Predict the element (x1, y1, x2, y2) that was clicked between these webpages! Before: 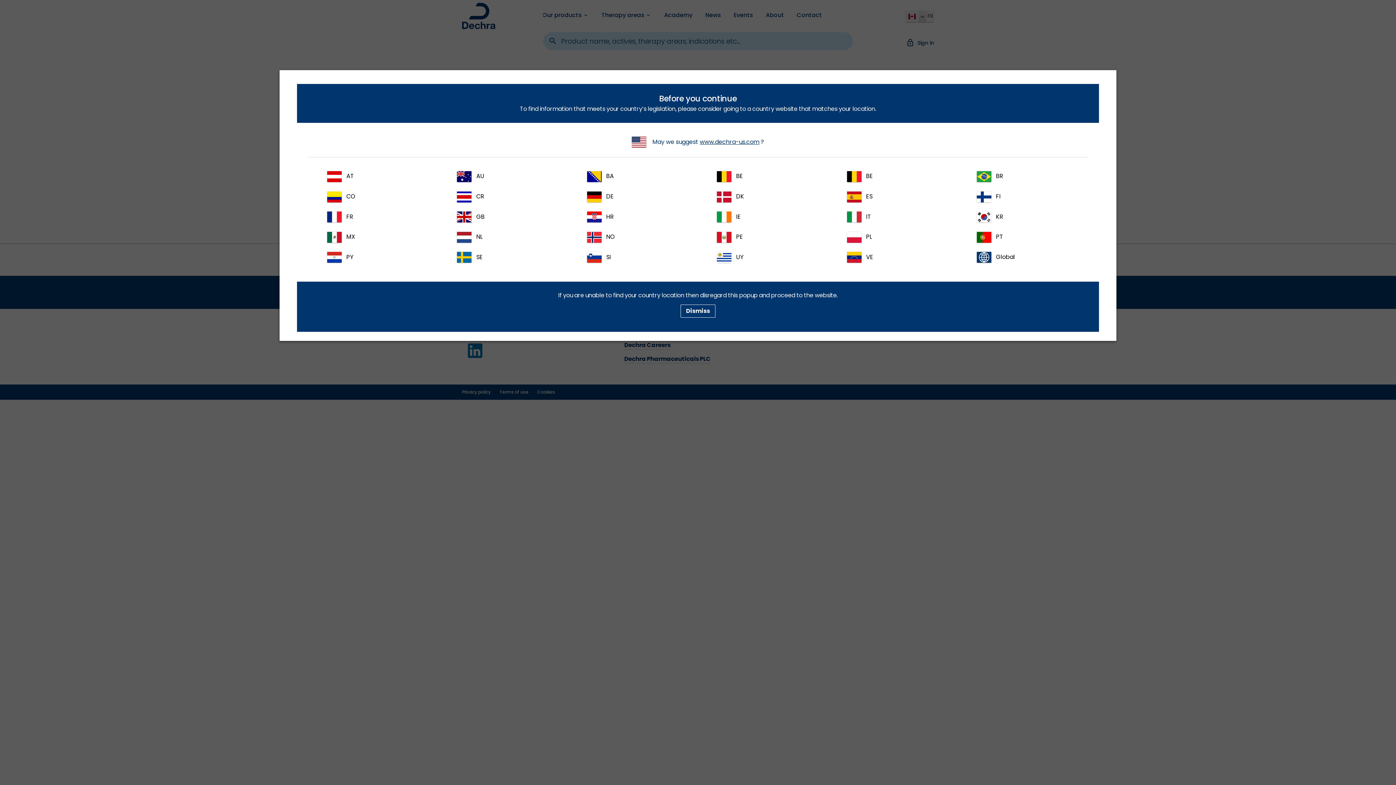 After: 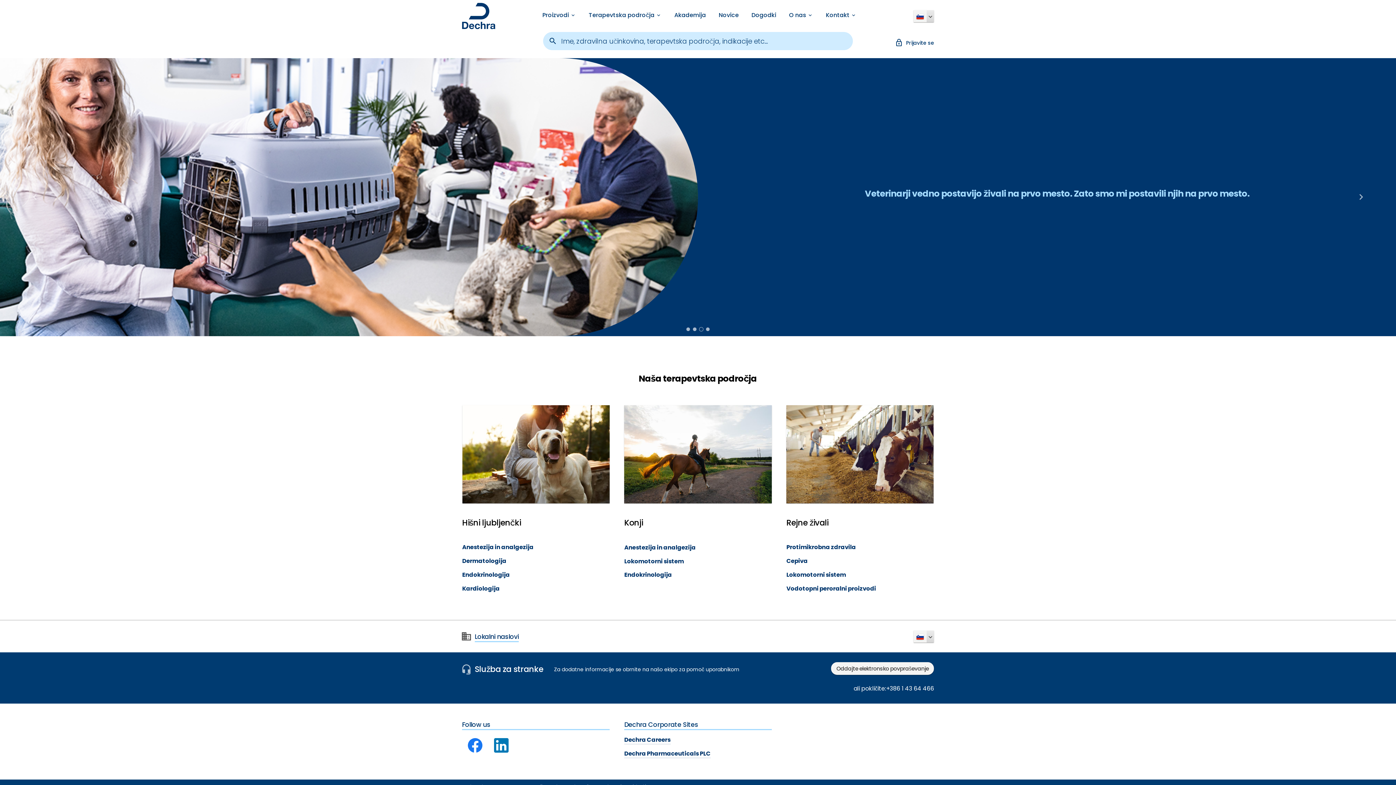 Action: bbox: (579, 247, 686, 267) label: SI